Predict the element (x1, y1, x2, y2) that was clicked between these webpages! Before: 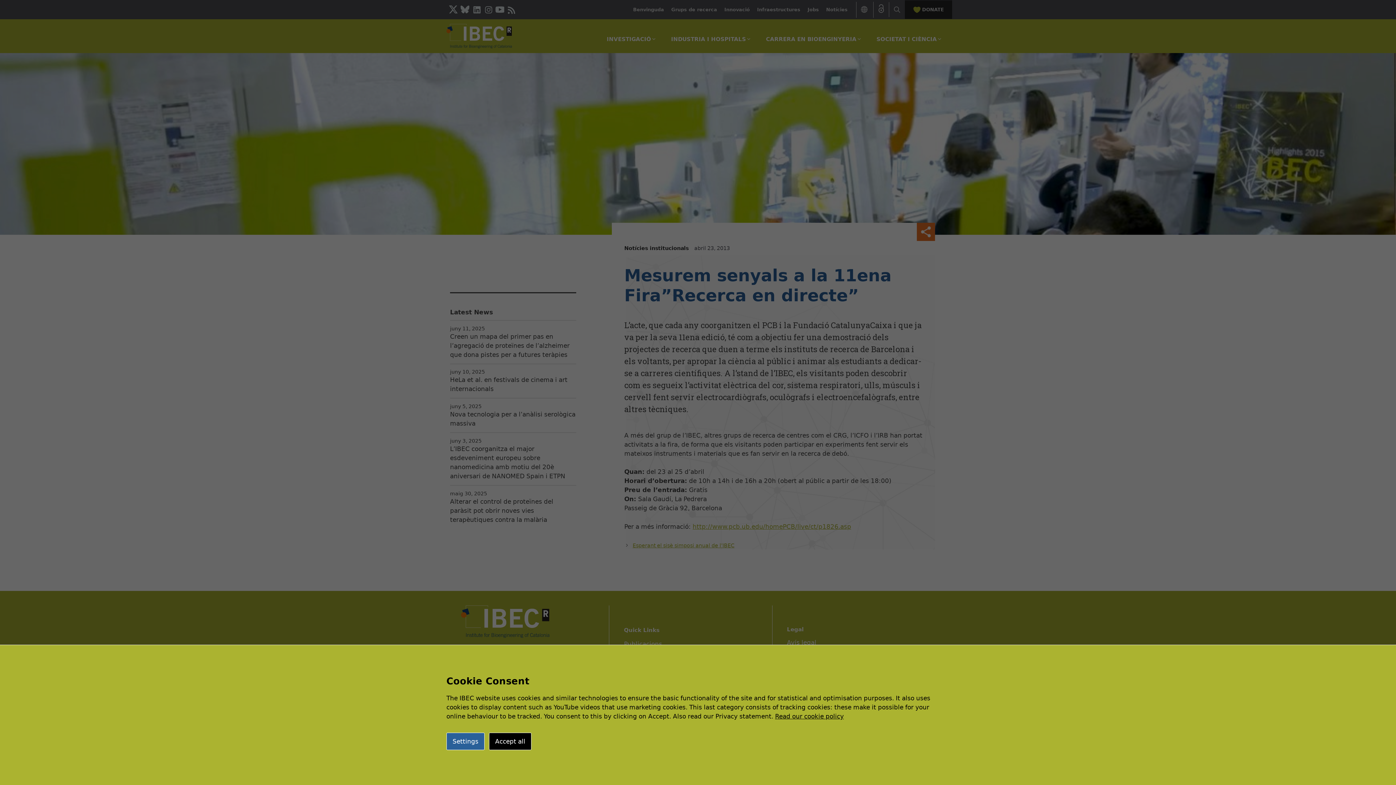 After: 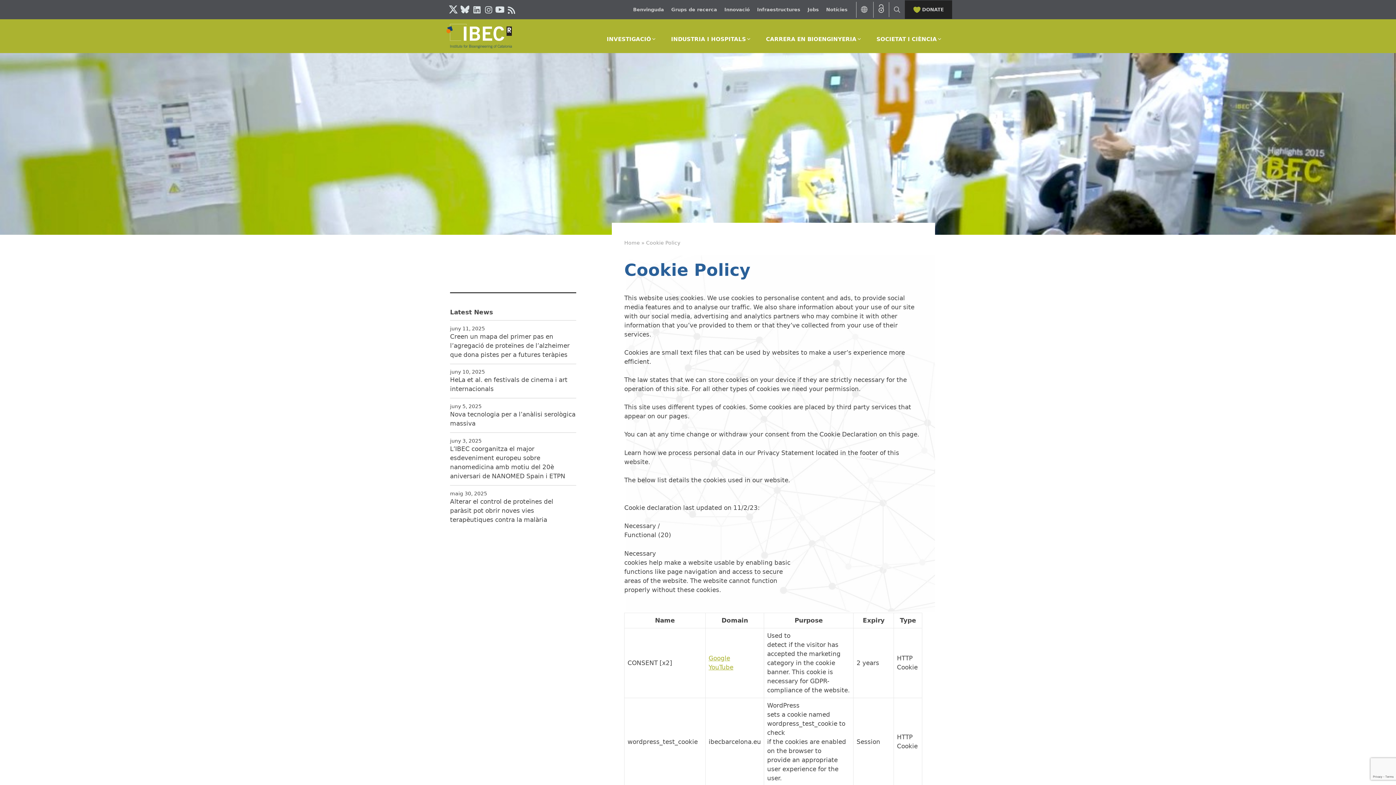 Action: bbox: (775, 713, 844, 720) label: Read our cookie policy